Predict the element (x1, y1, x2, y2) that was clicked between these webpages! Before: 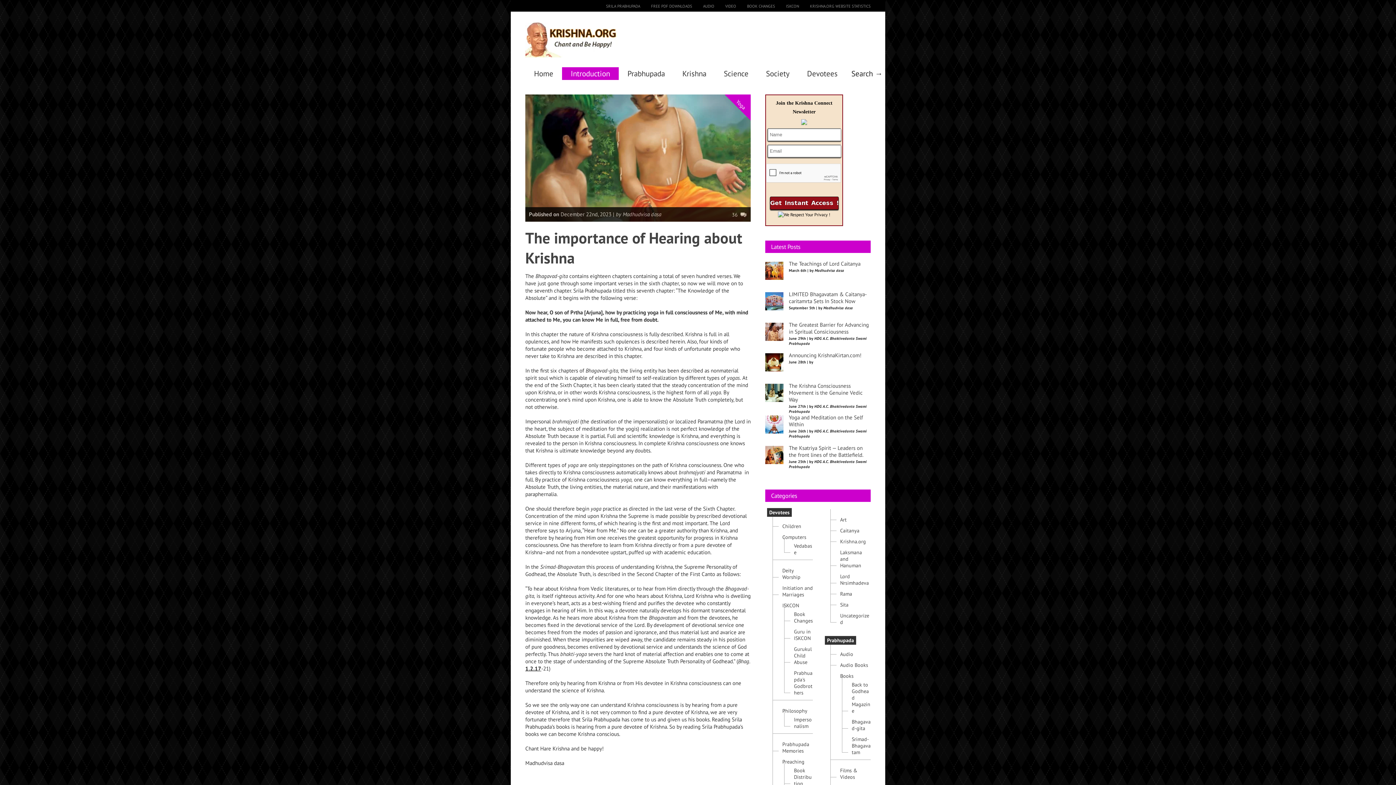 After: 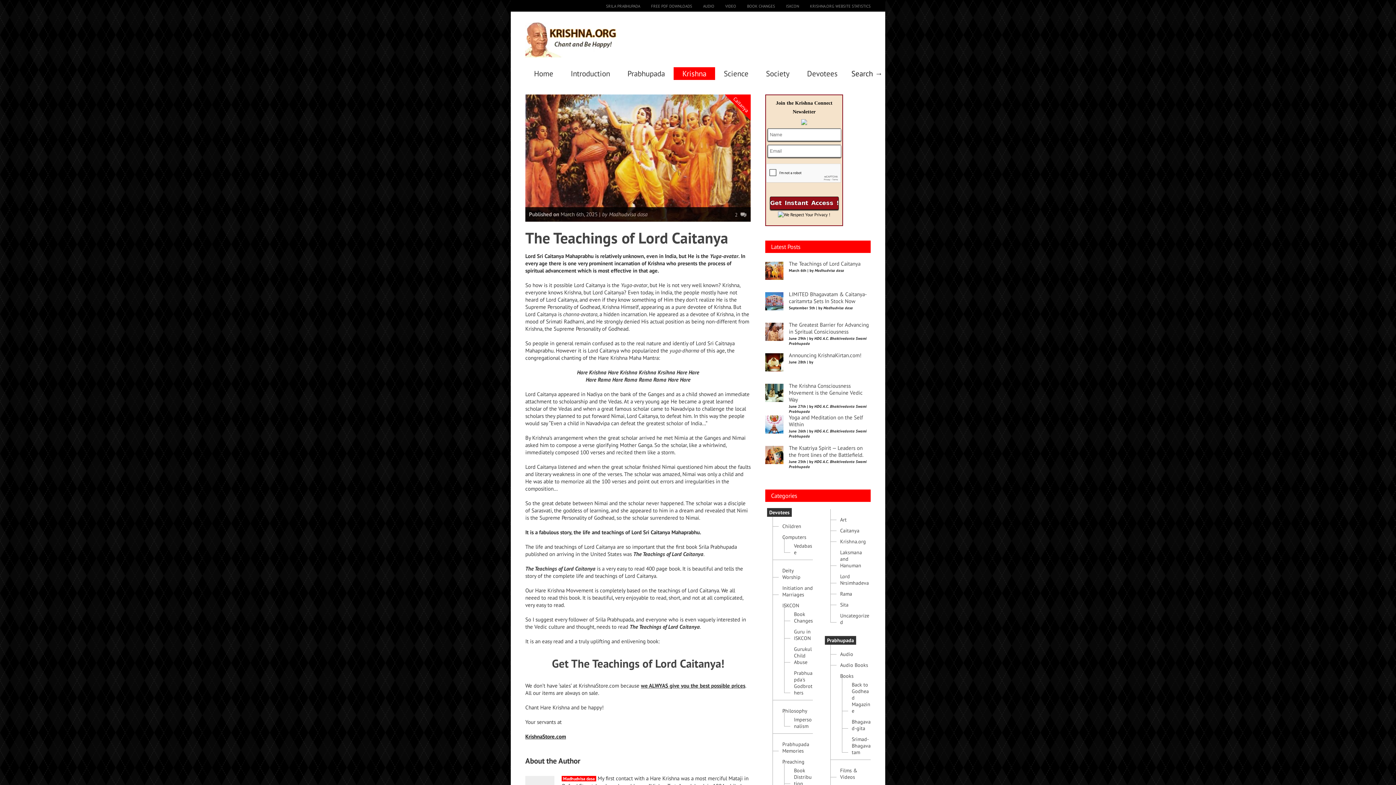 Action: bbox: (789, 260, 860, 267) label: The Teachings of Lord Caitanya